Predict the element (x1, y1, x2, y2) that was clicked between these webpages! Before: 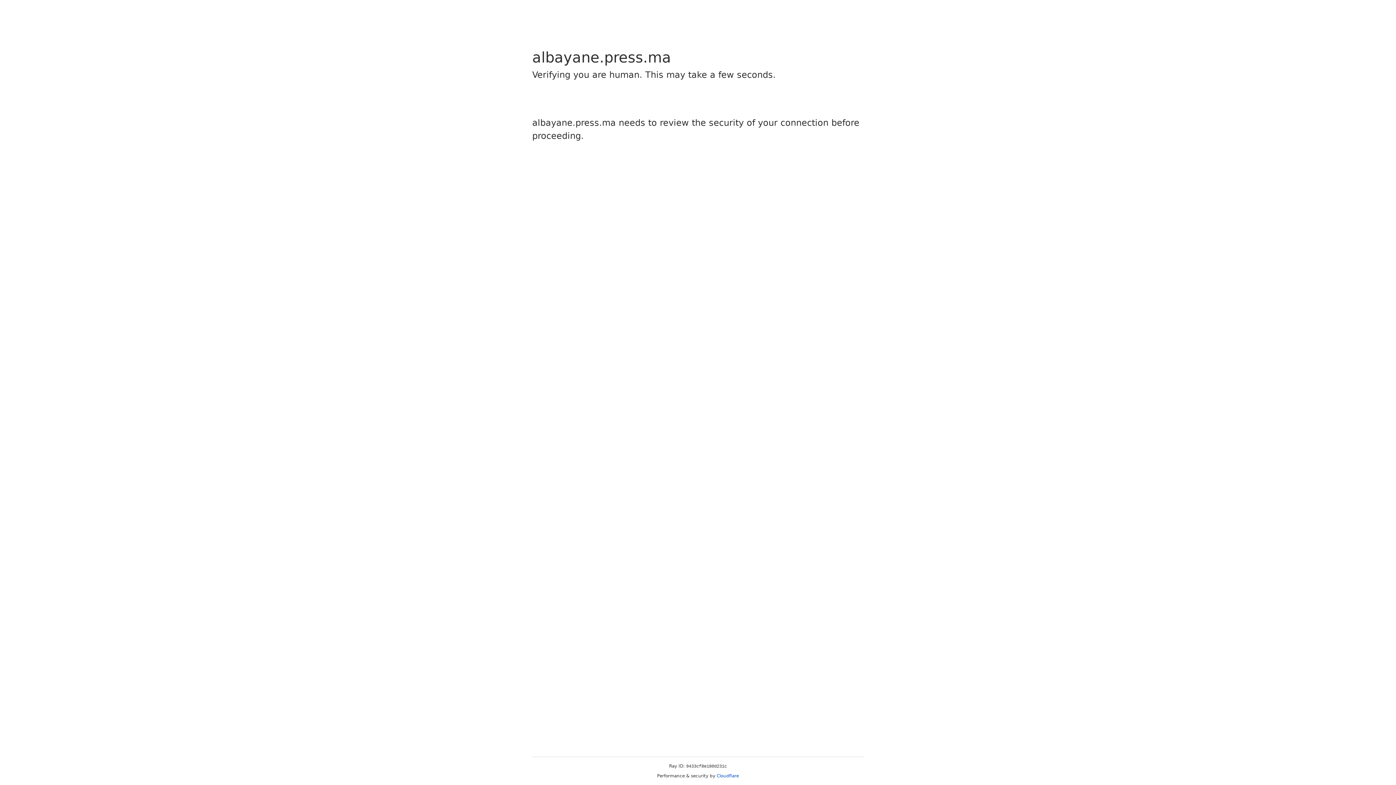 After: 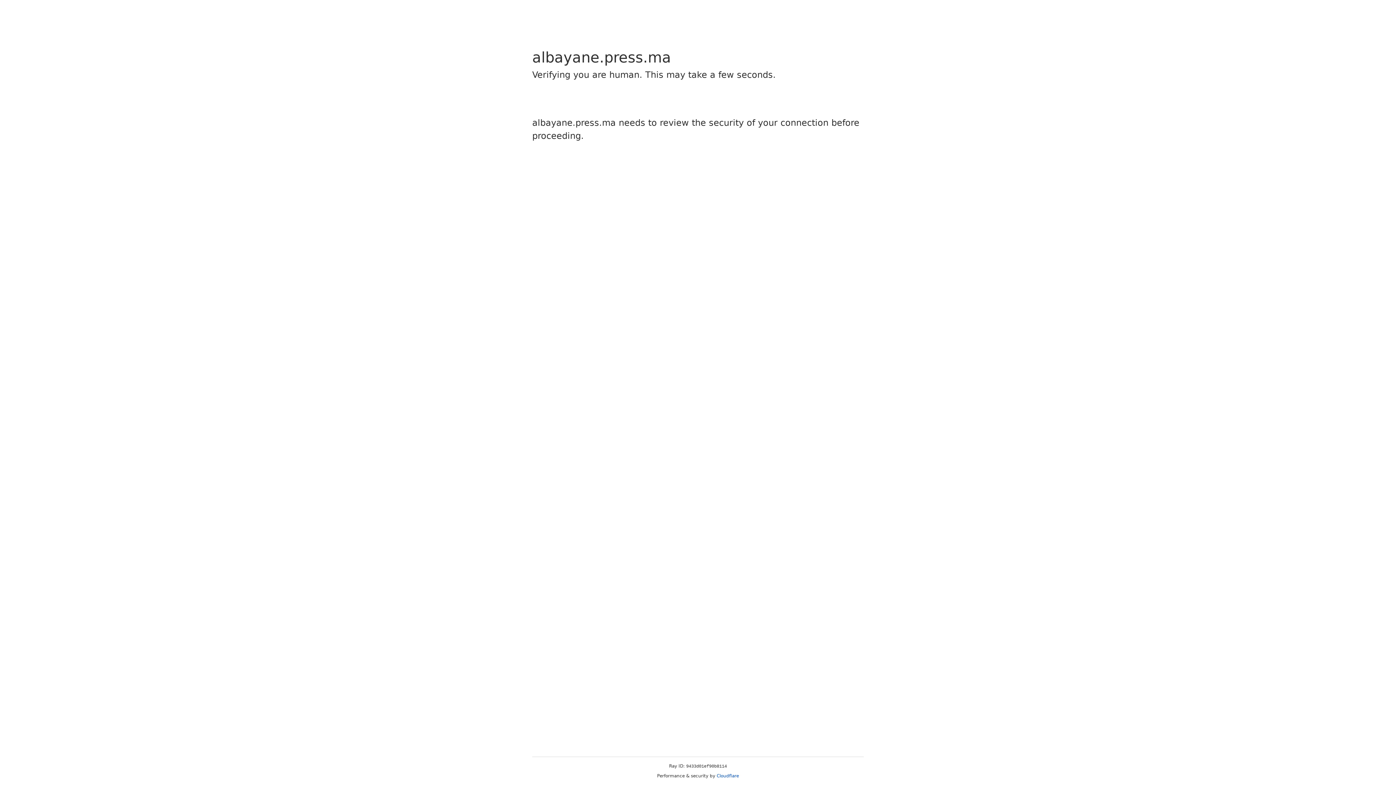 Action: label: Cloudflare bbox: (716, 773, 739, 778)